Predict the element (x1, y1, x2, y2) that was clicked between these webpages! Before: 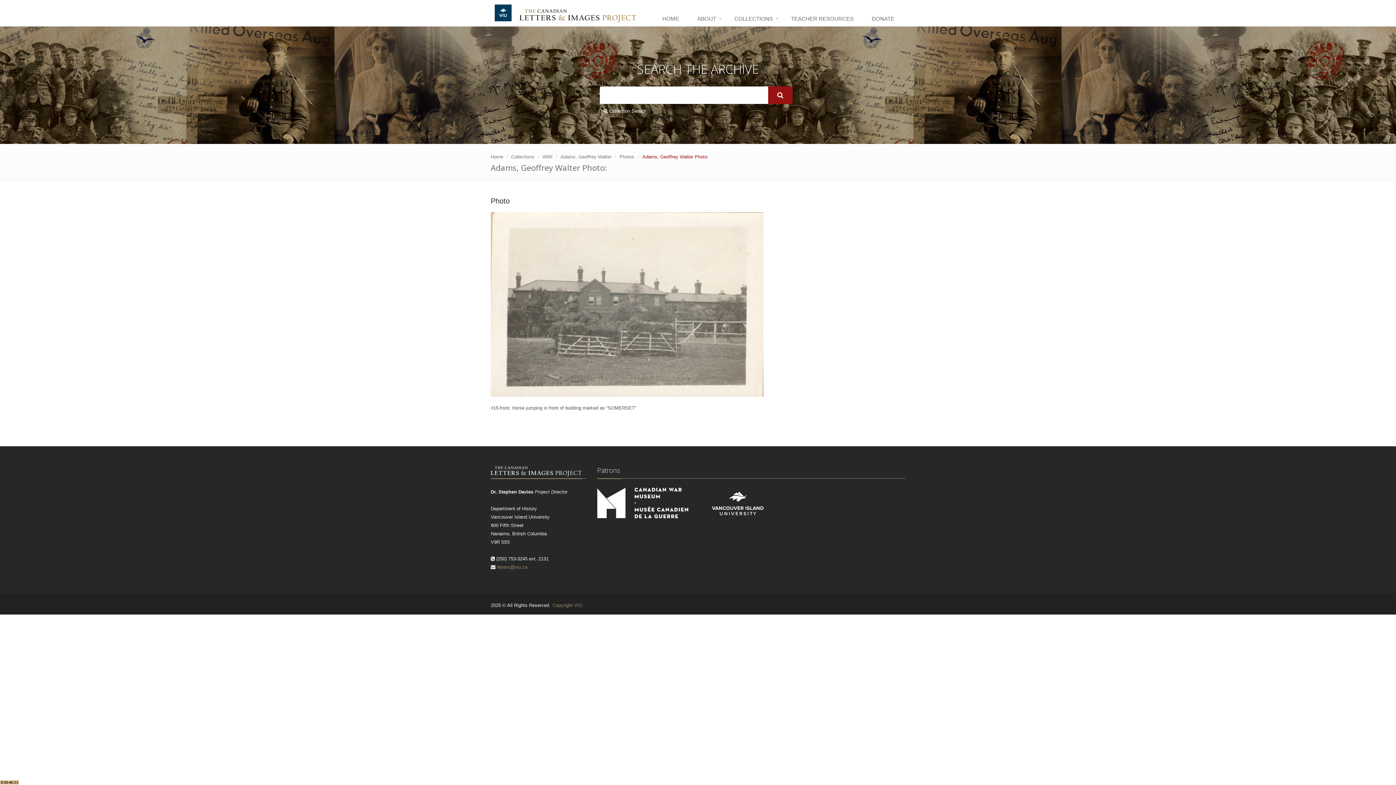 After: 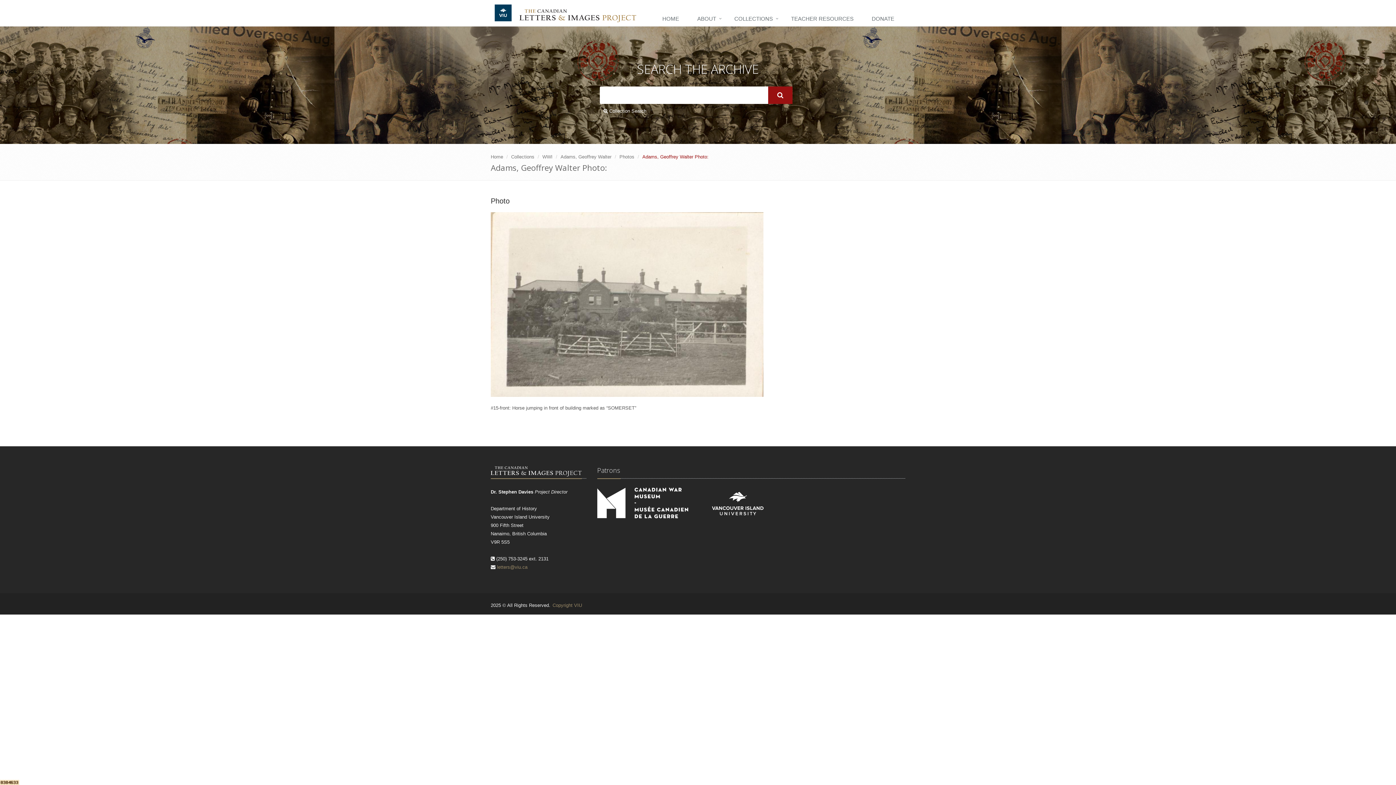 Action: bbox: (0, 778, 19, 784)